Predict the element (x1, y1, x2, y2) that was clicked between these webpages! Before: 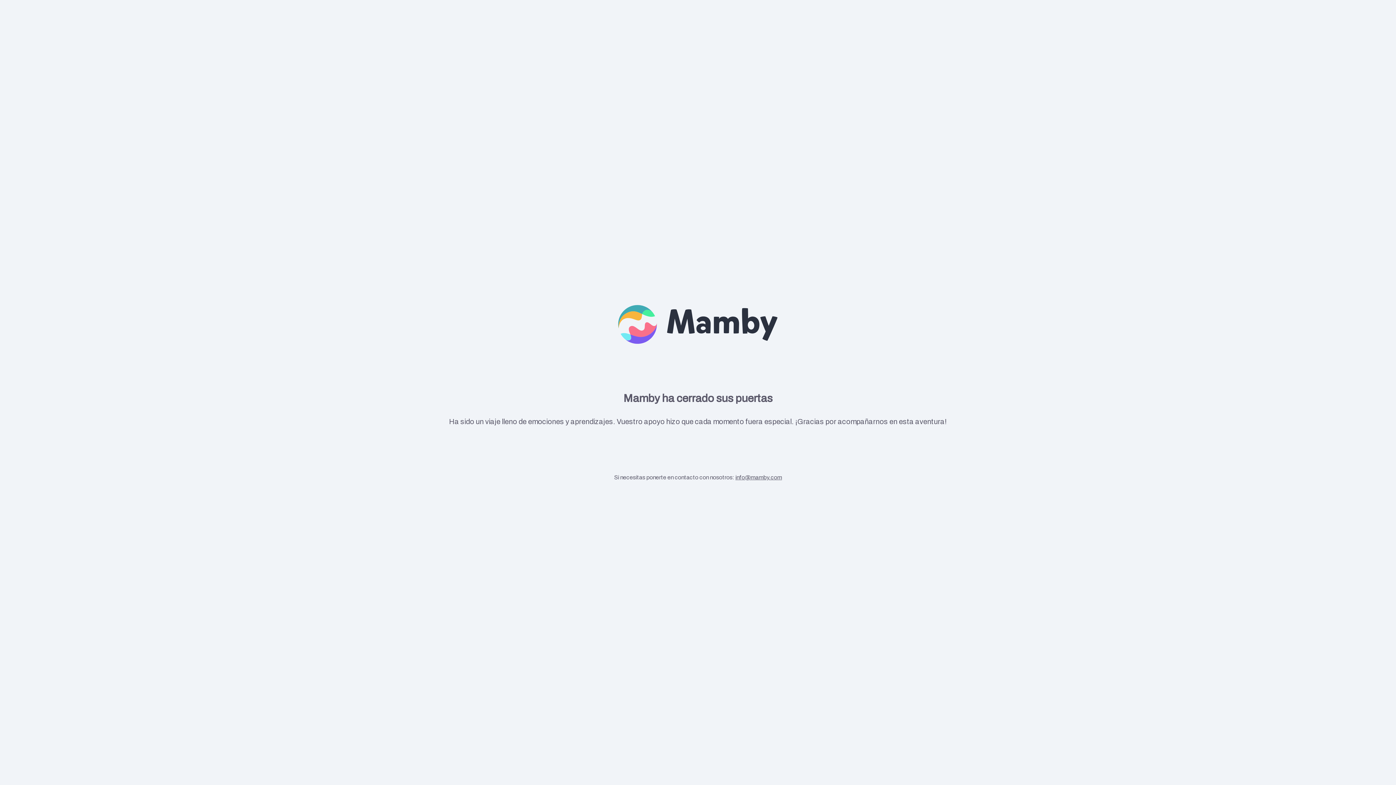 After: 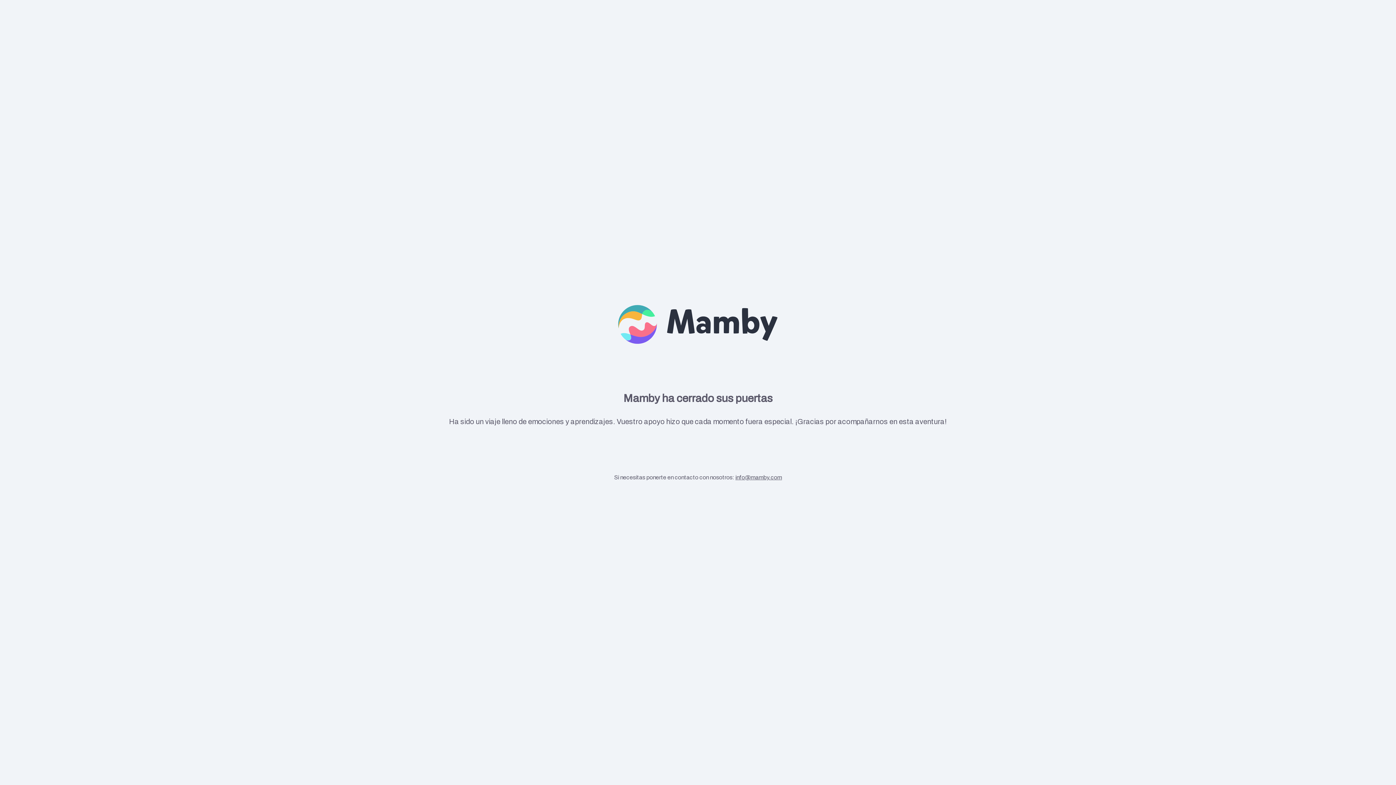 Action: bbox: (735, 474, 782, 480) label: info@mamby.com